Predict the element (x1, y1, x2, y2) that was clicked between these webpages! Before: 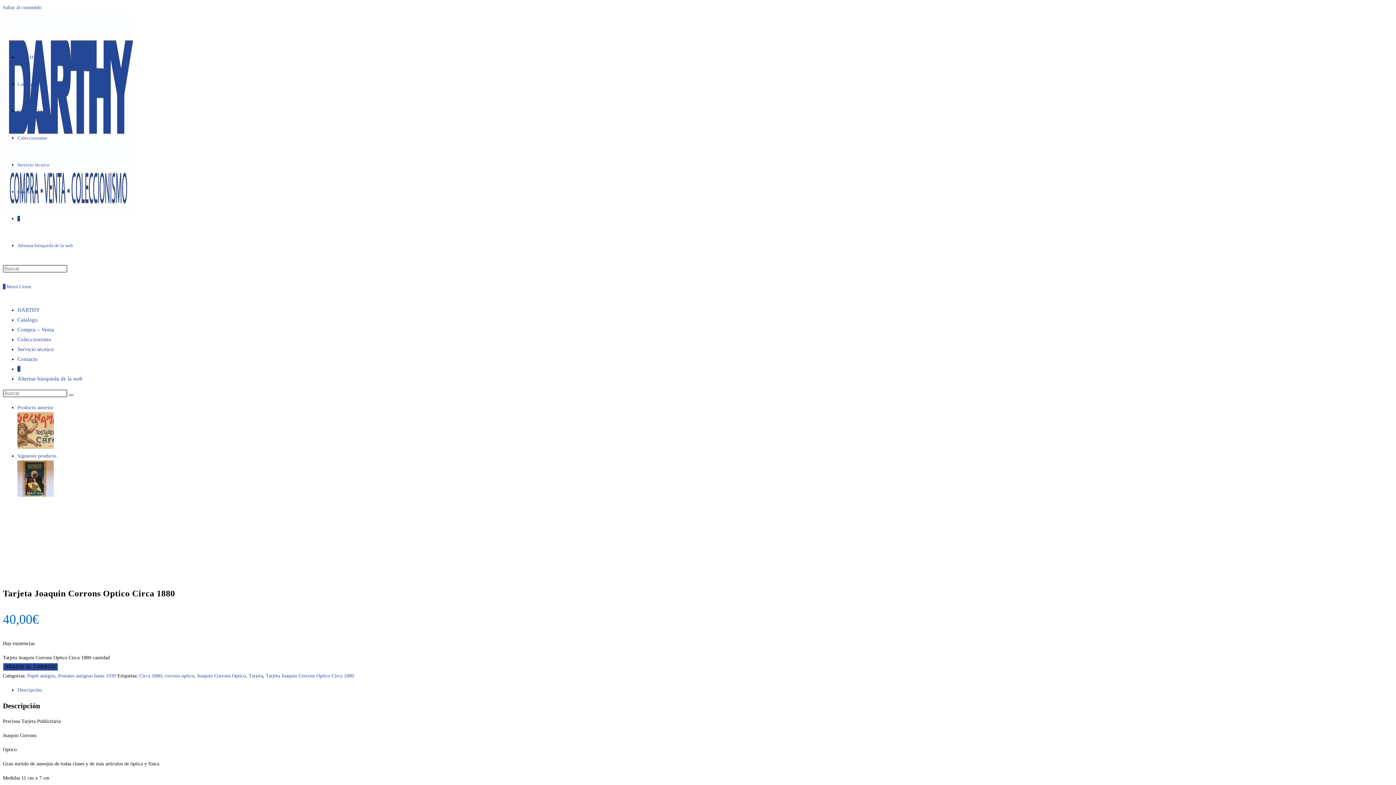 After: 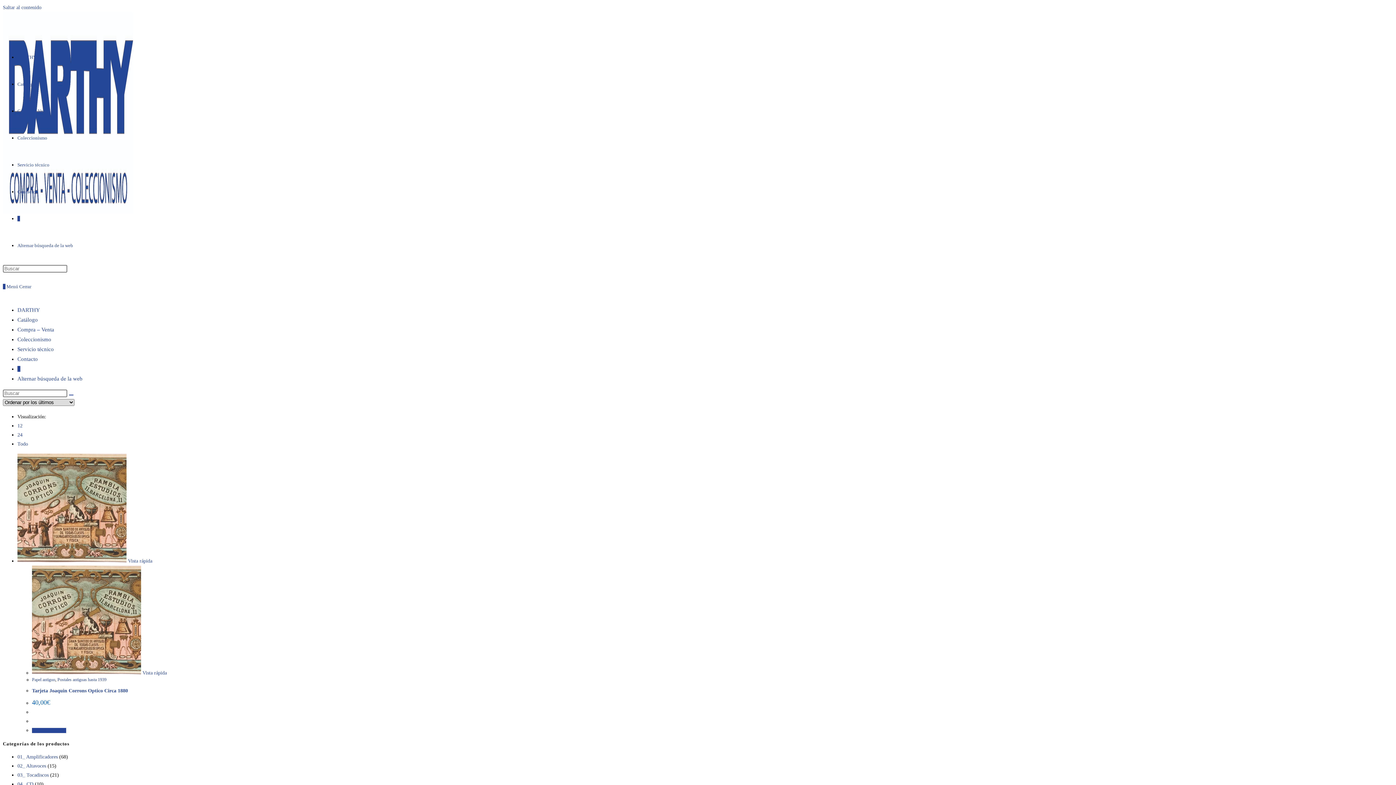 Action: label: Joaquin Corrons Optico bbox: (197, 673, 245, 678)